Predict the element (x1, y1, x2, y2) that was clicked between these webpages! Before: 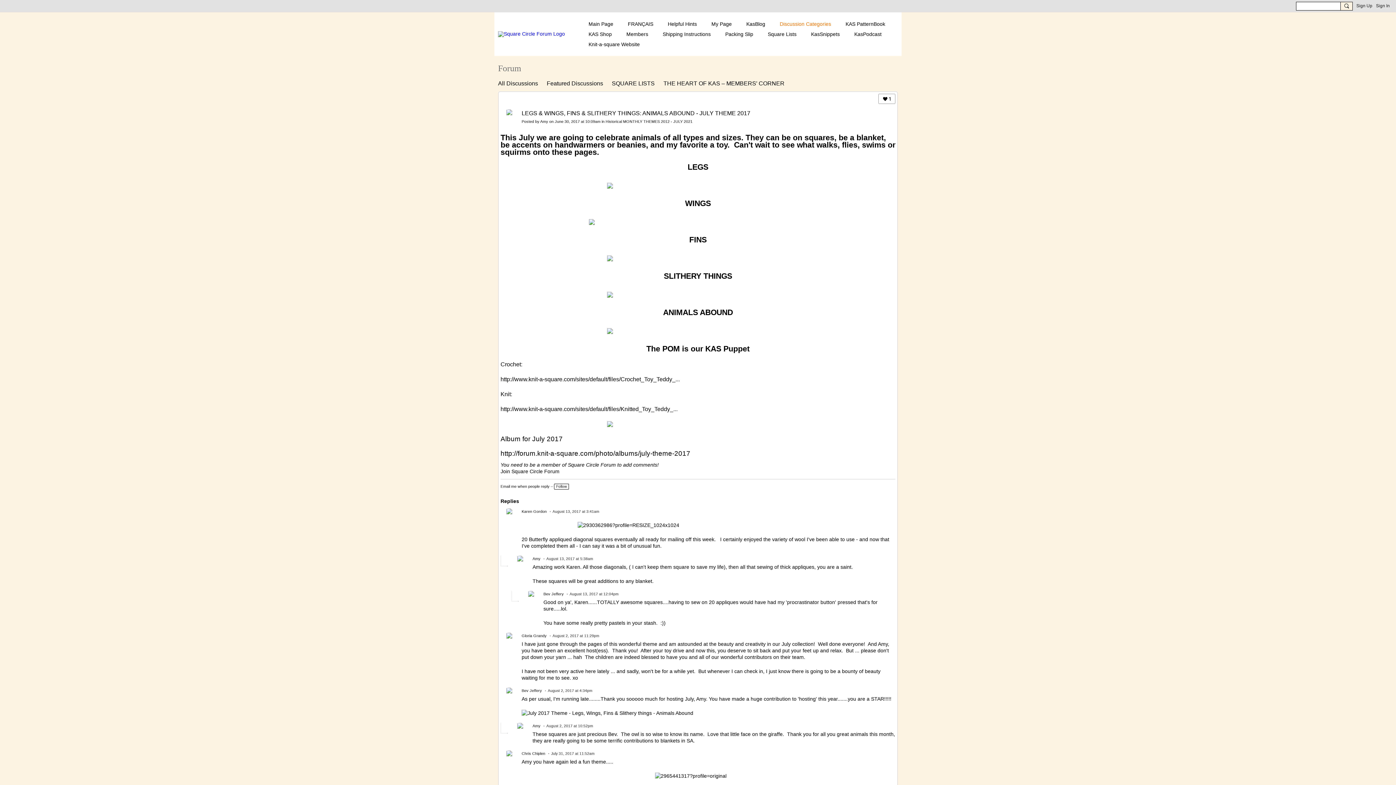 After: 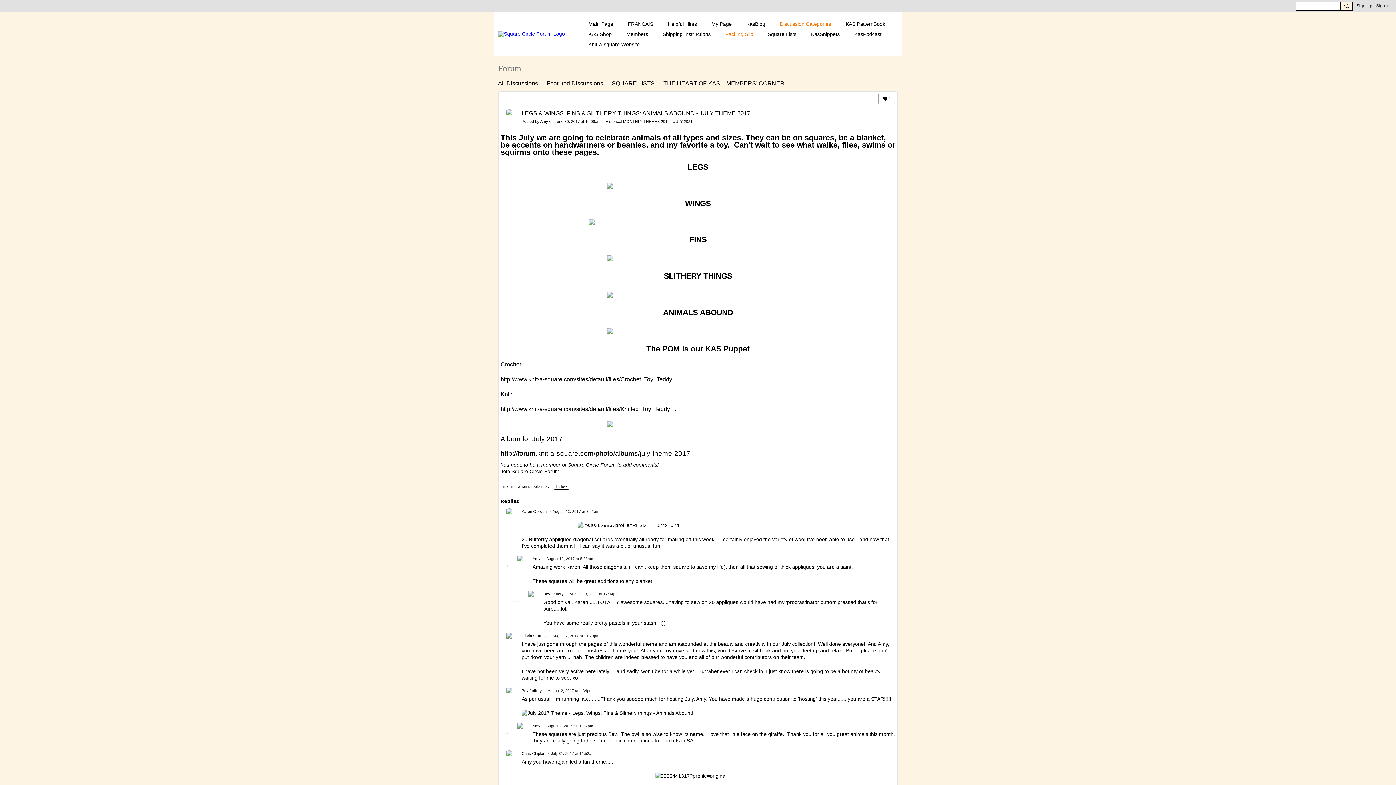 Action: bbox: (720, 29, 758, 39) label: Packing Slip